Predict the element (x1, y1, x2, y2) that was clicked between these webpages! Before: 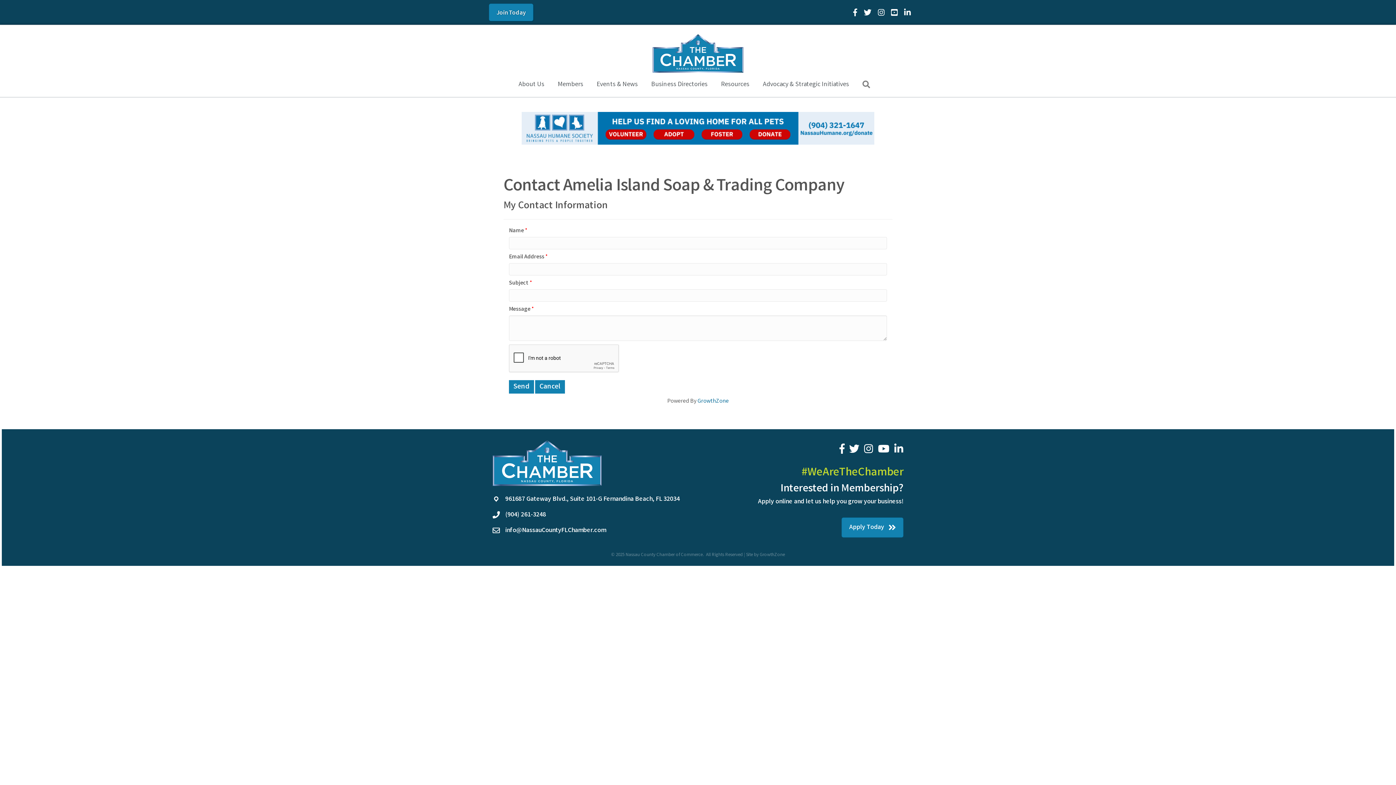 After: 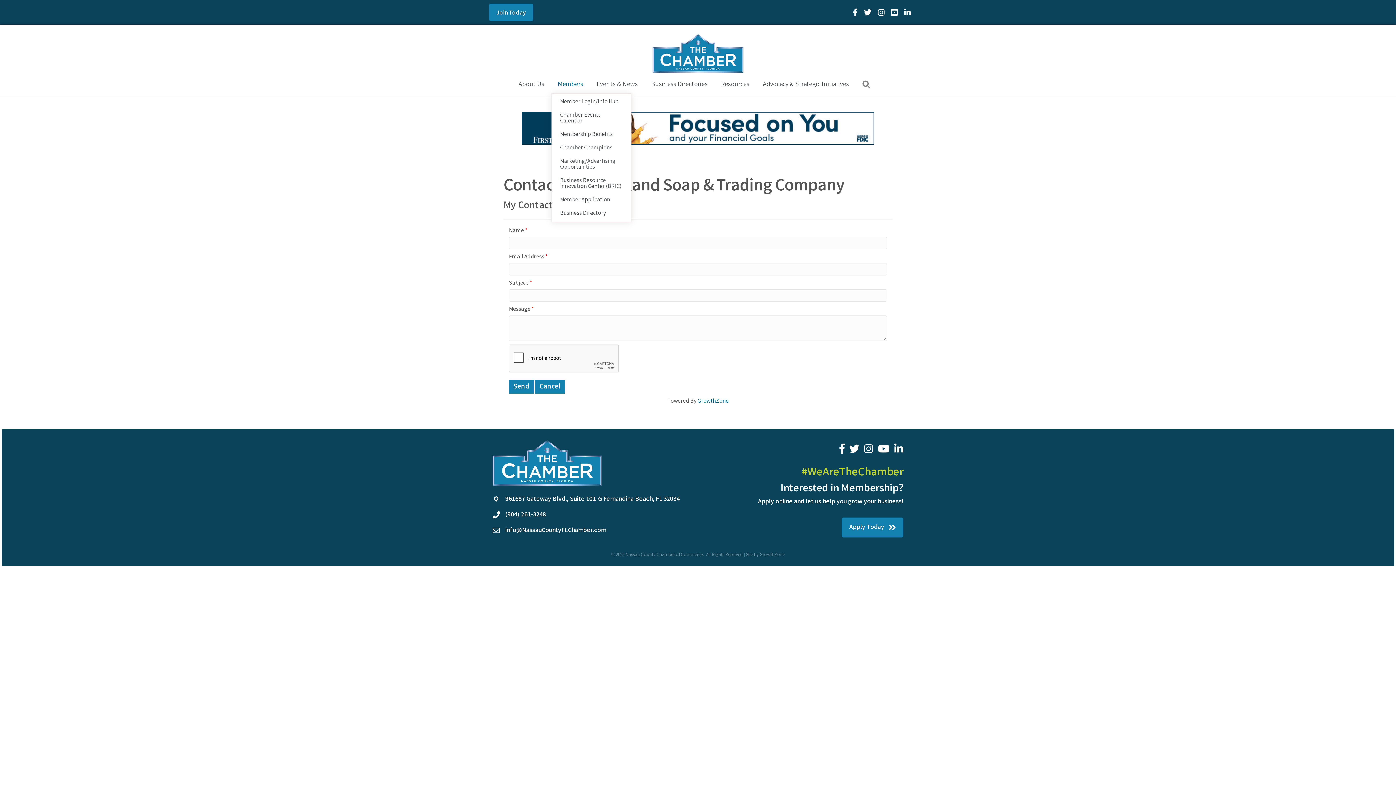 Action: label: Members bbox: (551, 76, 590, 93)